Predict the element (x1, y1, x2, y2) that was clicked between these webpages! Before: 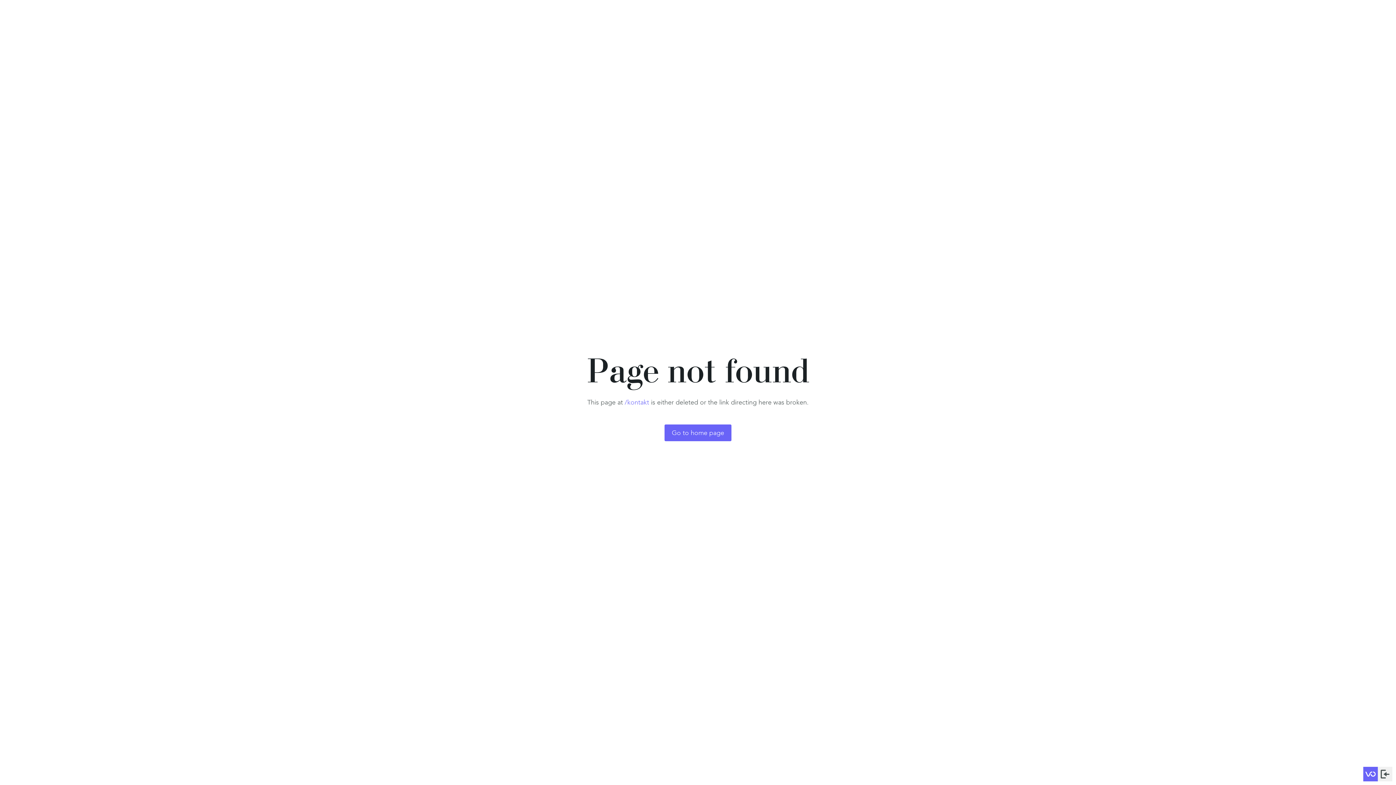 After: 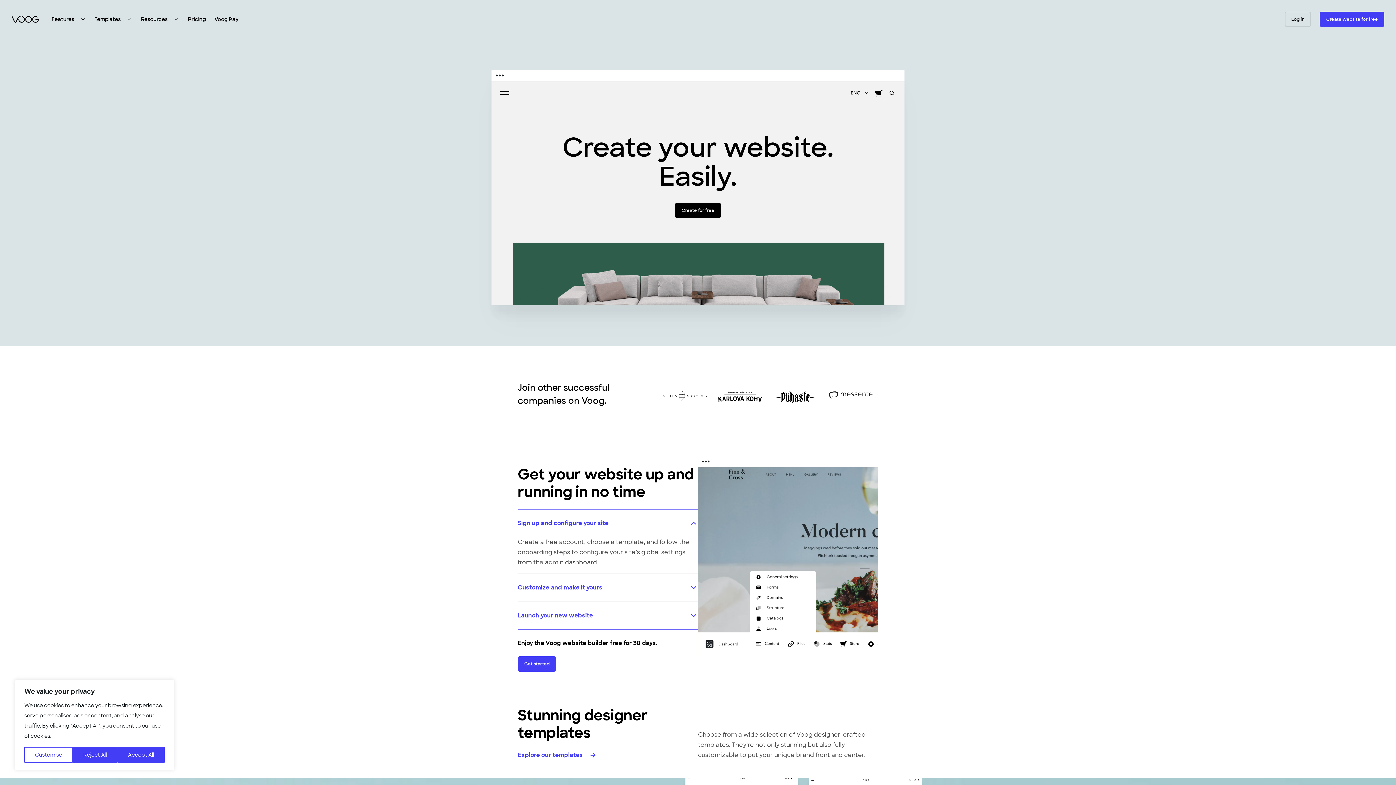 Action: bbox: (1363, 767, 1378, 781)